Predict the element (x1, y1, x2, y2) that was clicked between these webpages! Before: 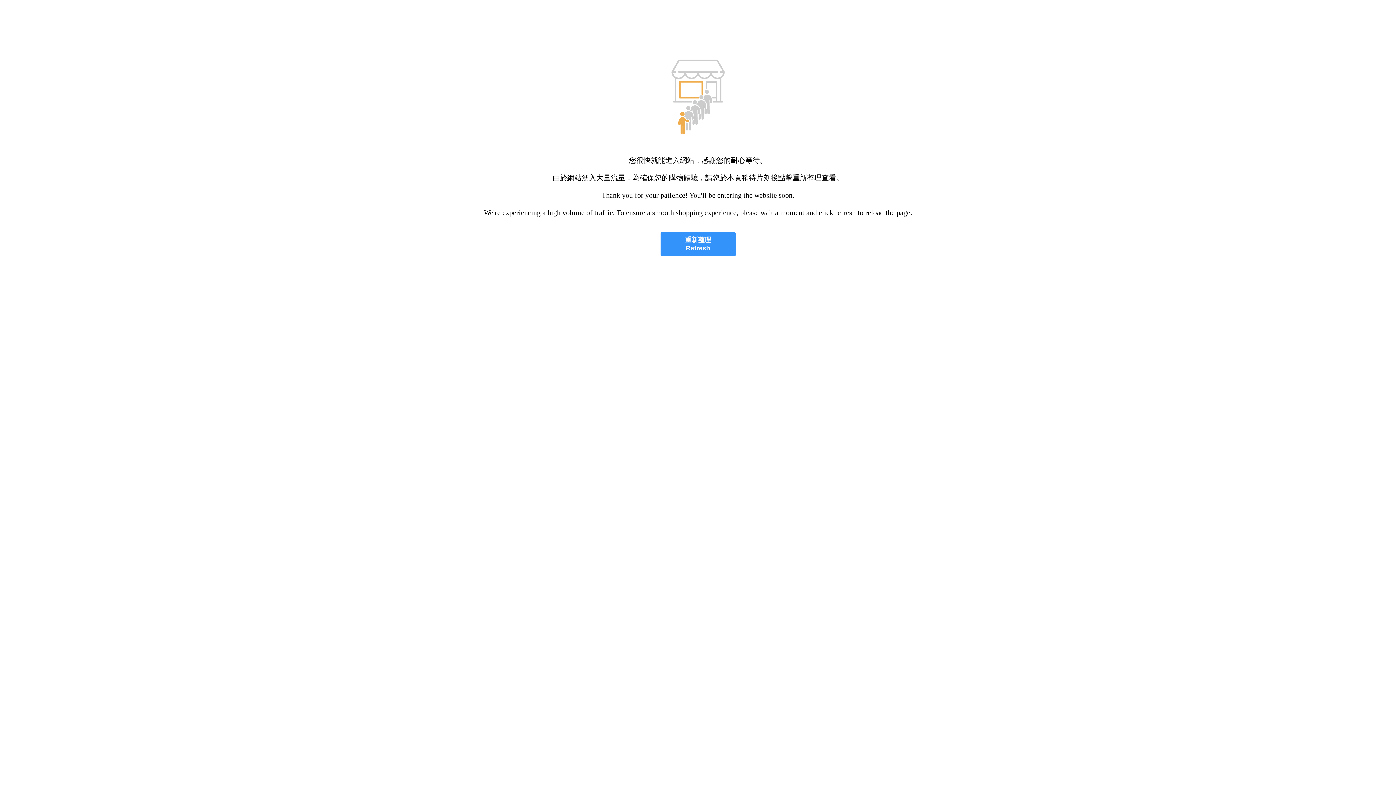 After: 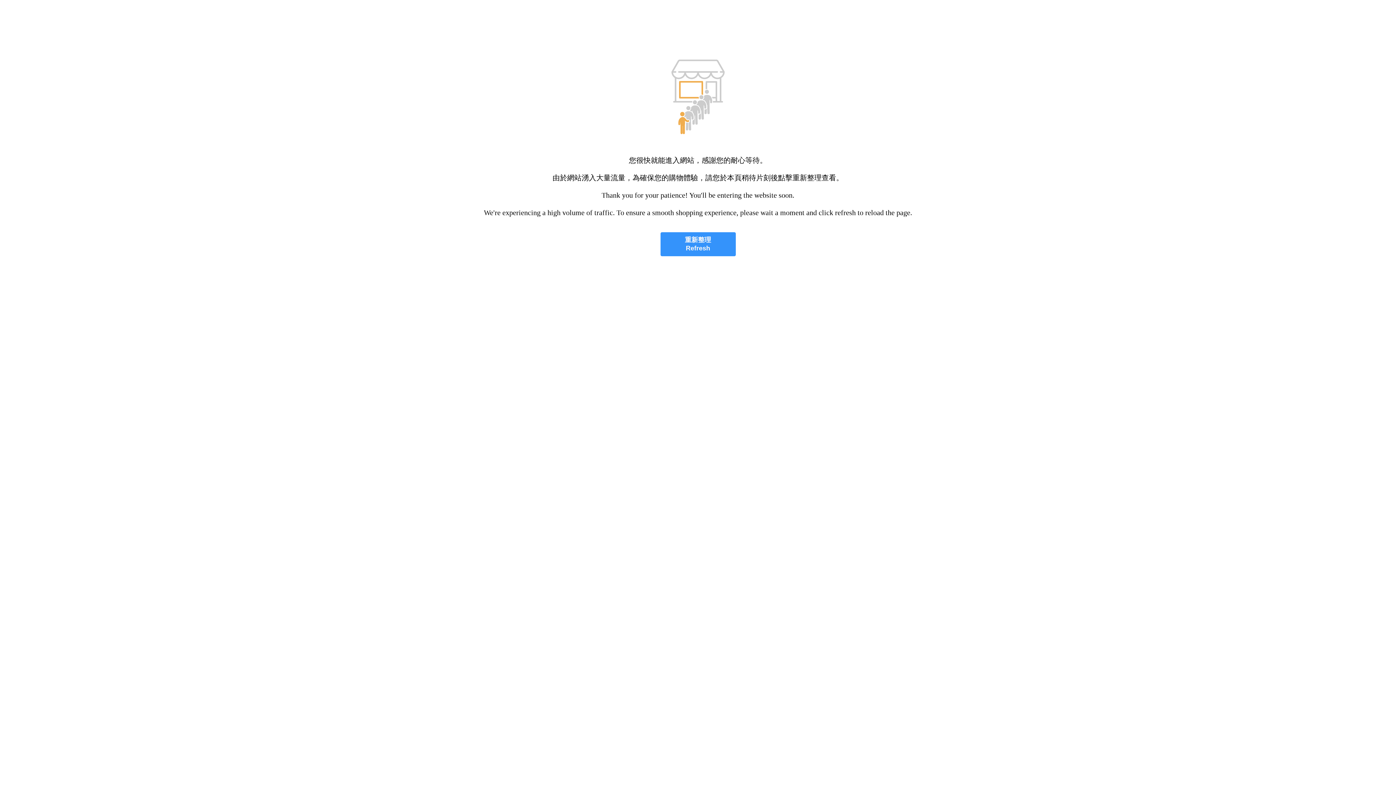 Action: bbox: (660, 232, 735, 256) label: 重新整理
Refresh